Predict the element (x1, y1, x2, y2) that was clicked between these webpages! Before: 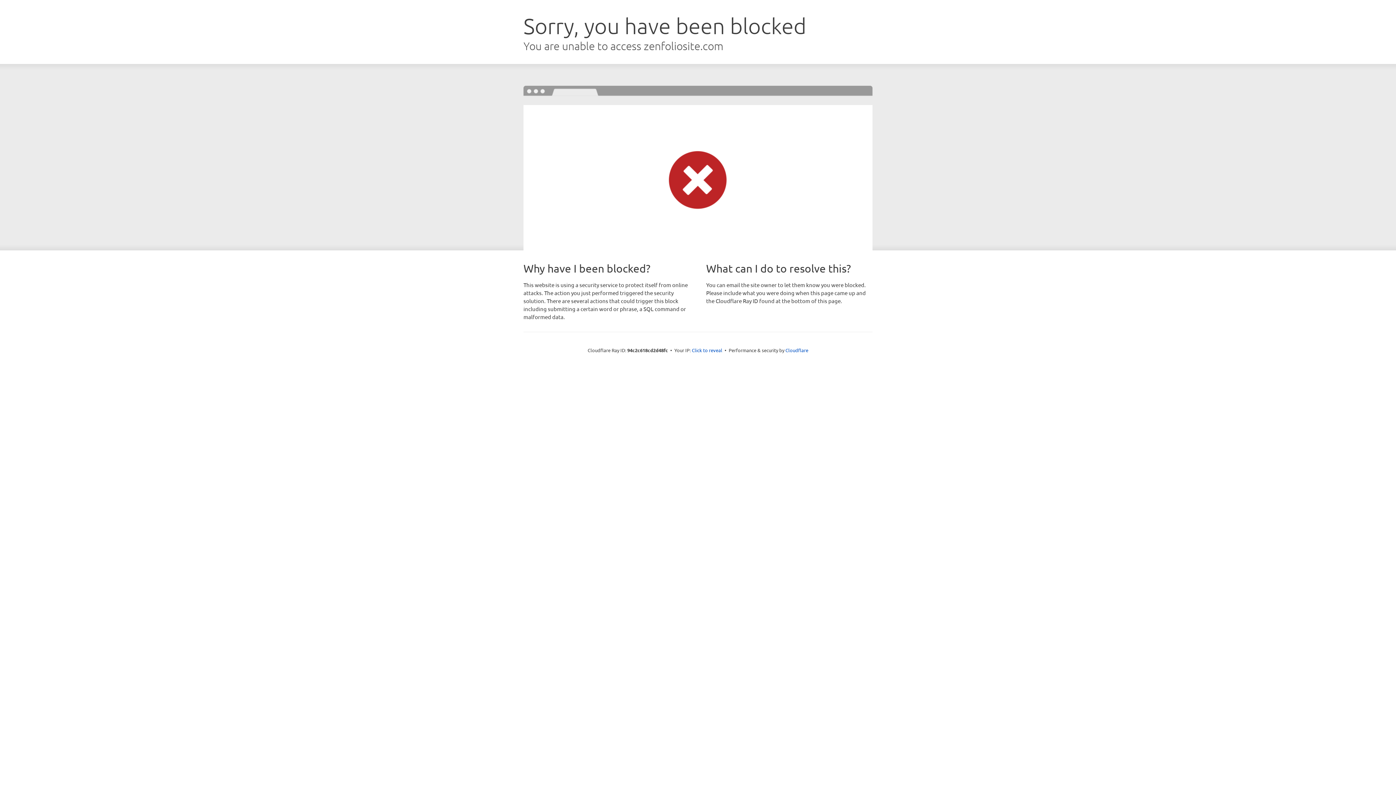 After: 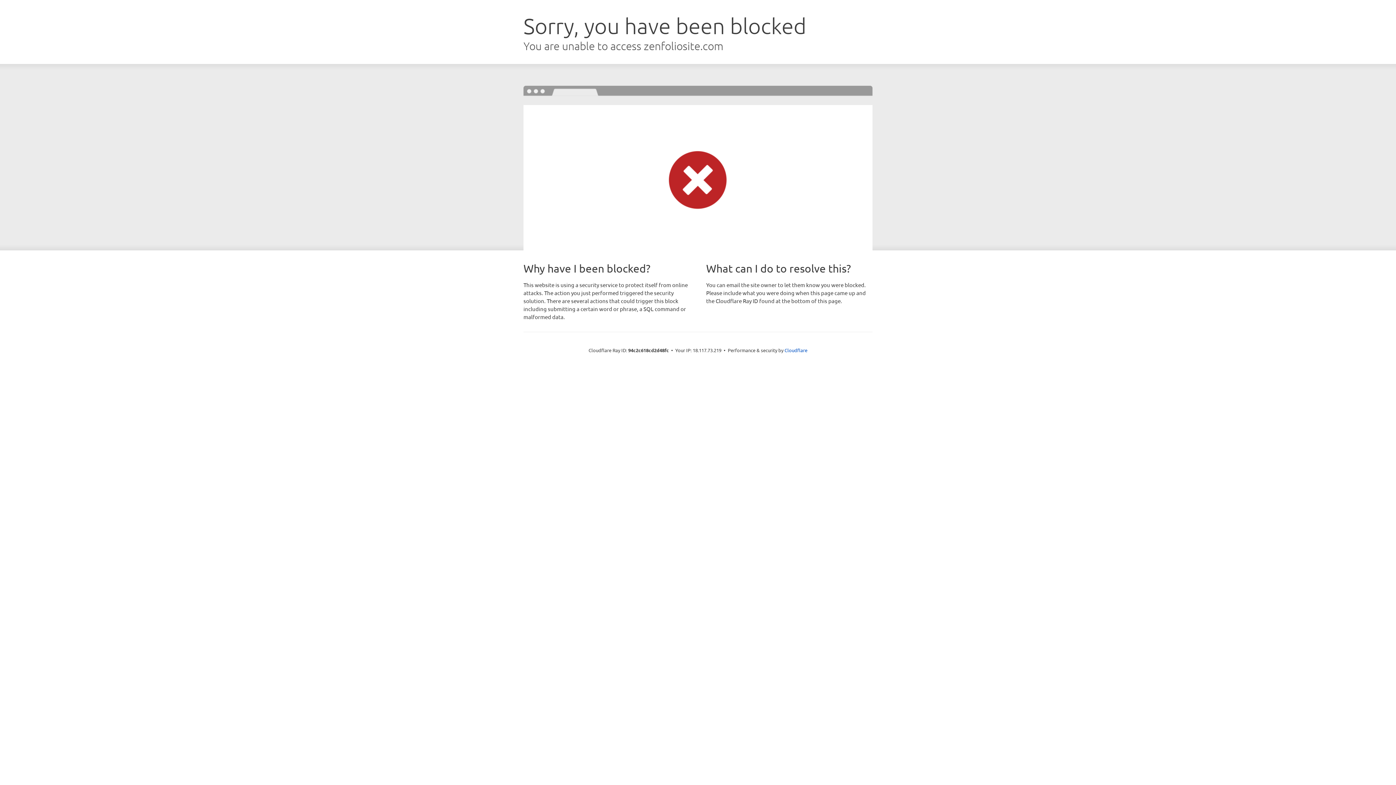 Action: bbox: (692, 346, 722, 353) label: Click to reveal